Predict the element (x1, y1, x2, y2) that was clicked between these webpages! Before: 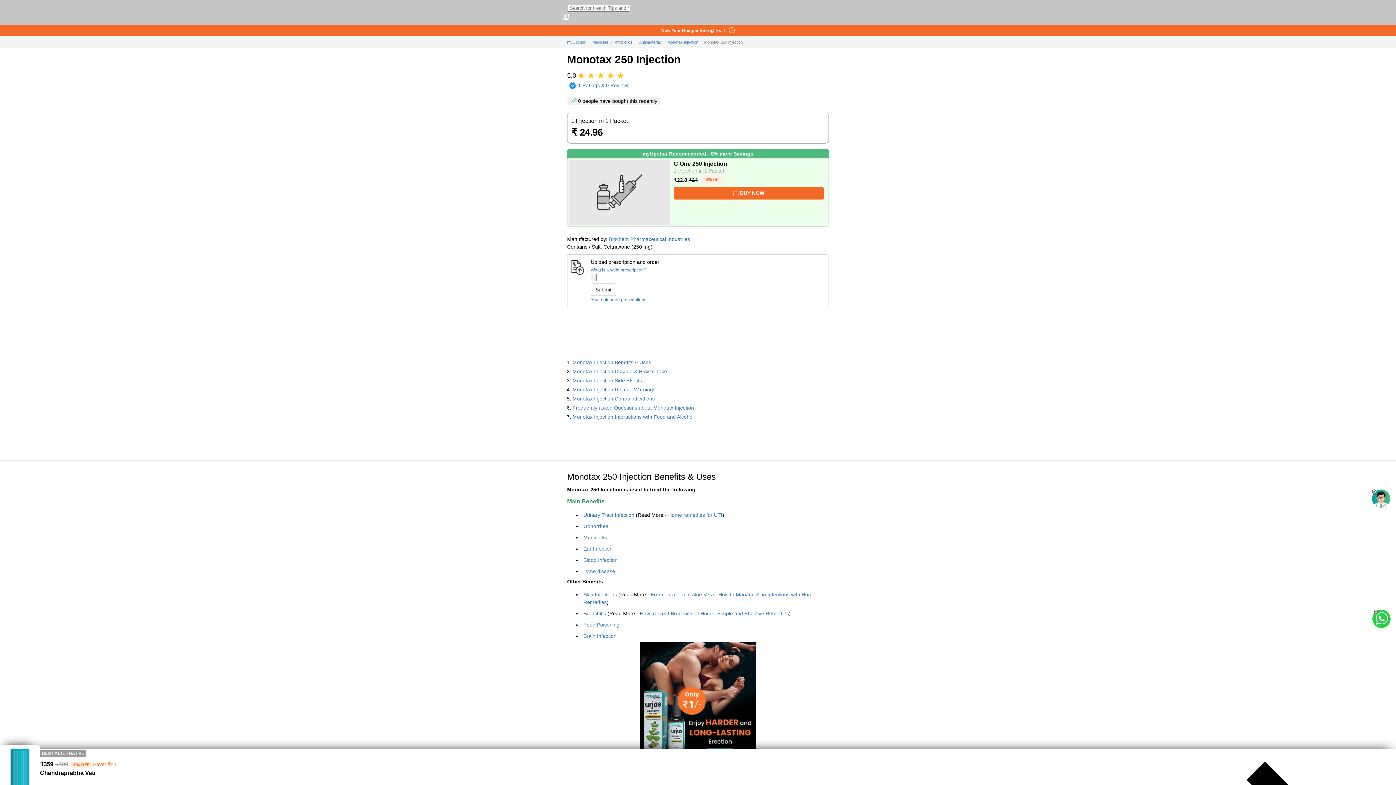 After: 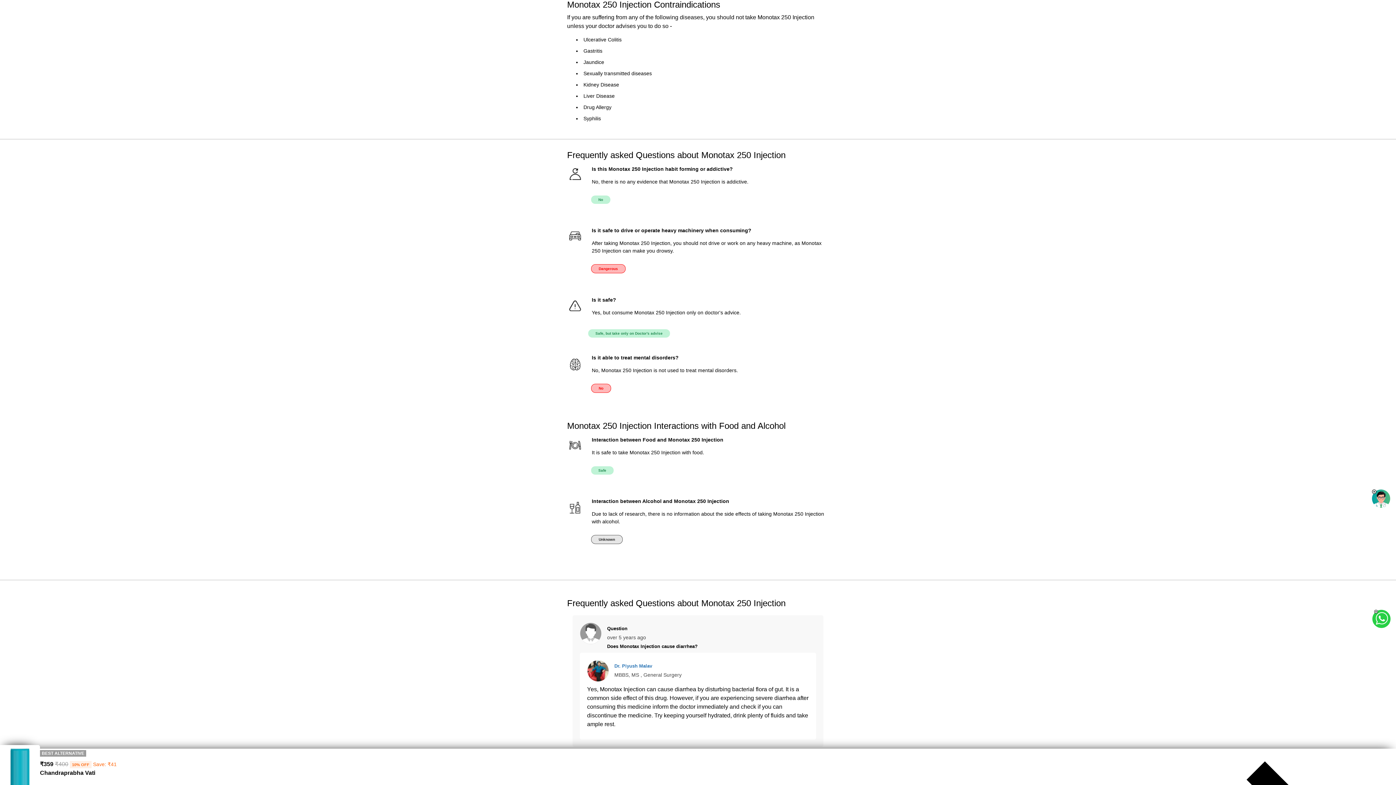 Action: bbox: (572, 396, 654, 401) label: Monotax Injection Contraindications